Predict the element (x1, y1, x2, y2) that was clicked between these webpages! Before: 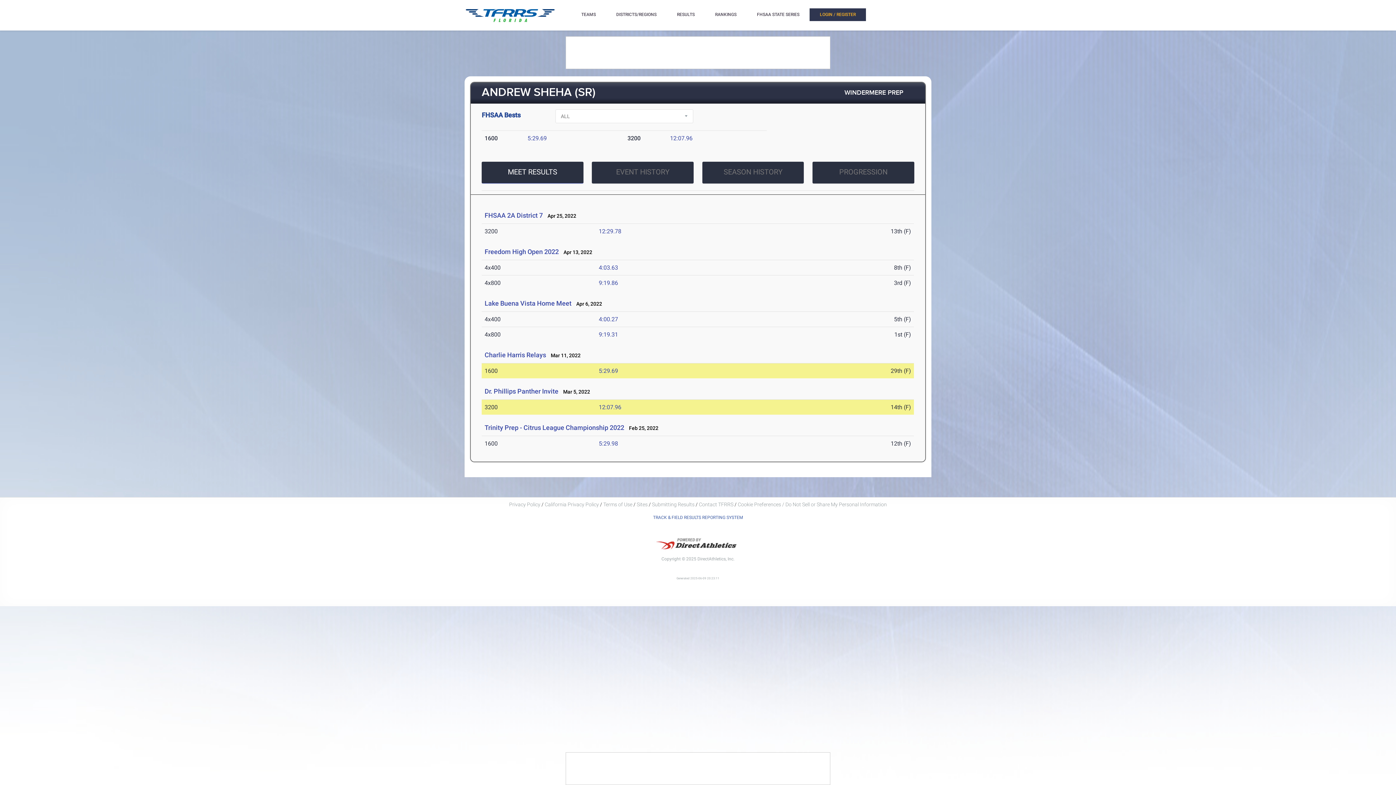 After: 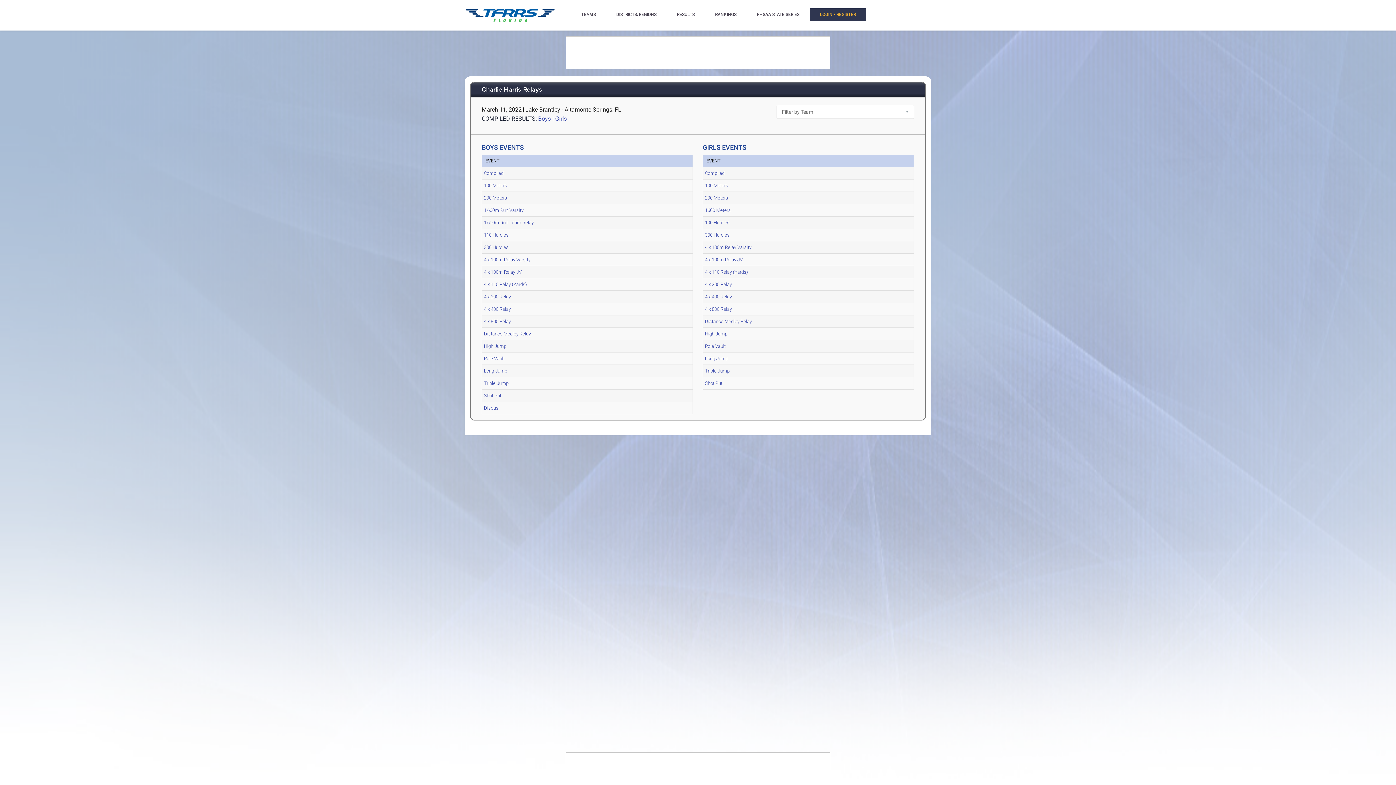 Action: label: Charlie Harris Relays bbox: (484, 351, 546, 358)